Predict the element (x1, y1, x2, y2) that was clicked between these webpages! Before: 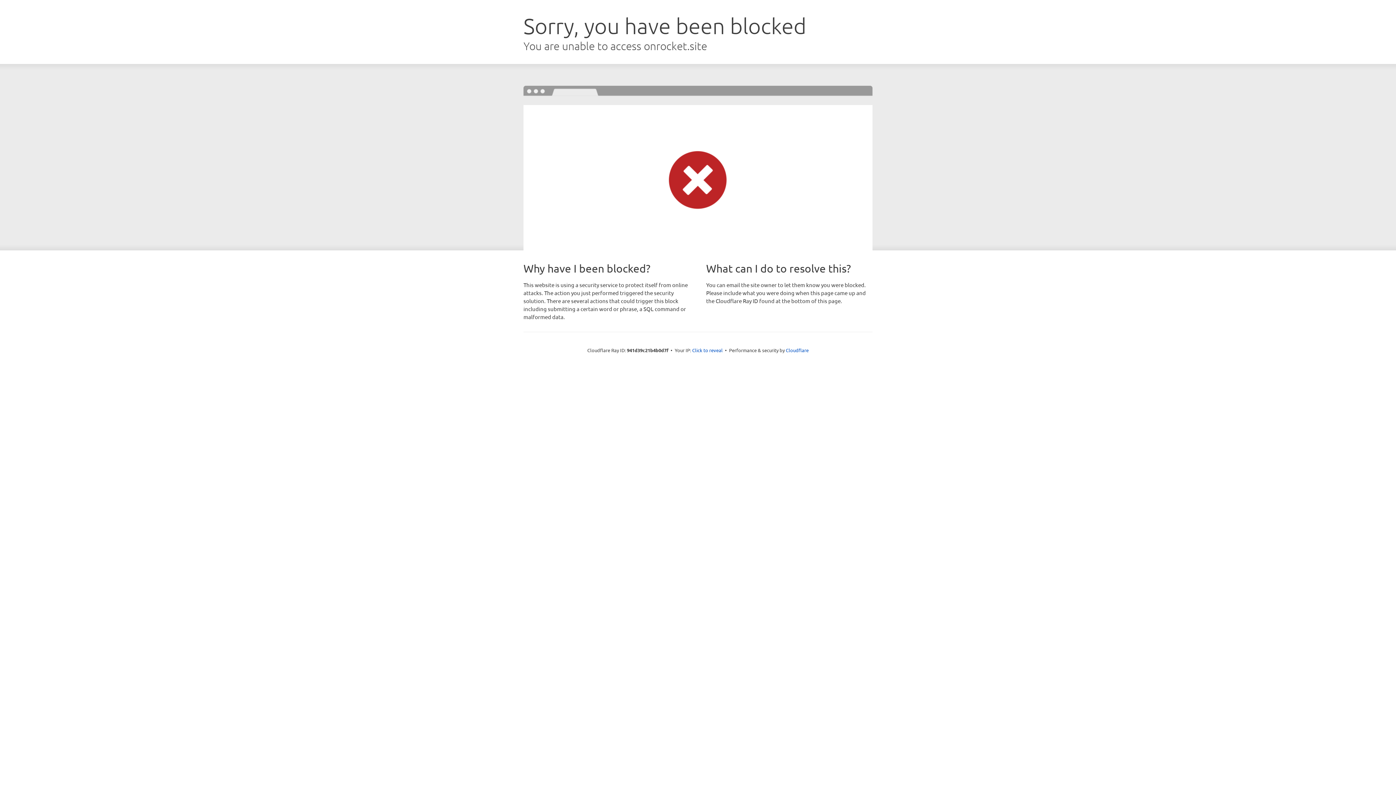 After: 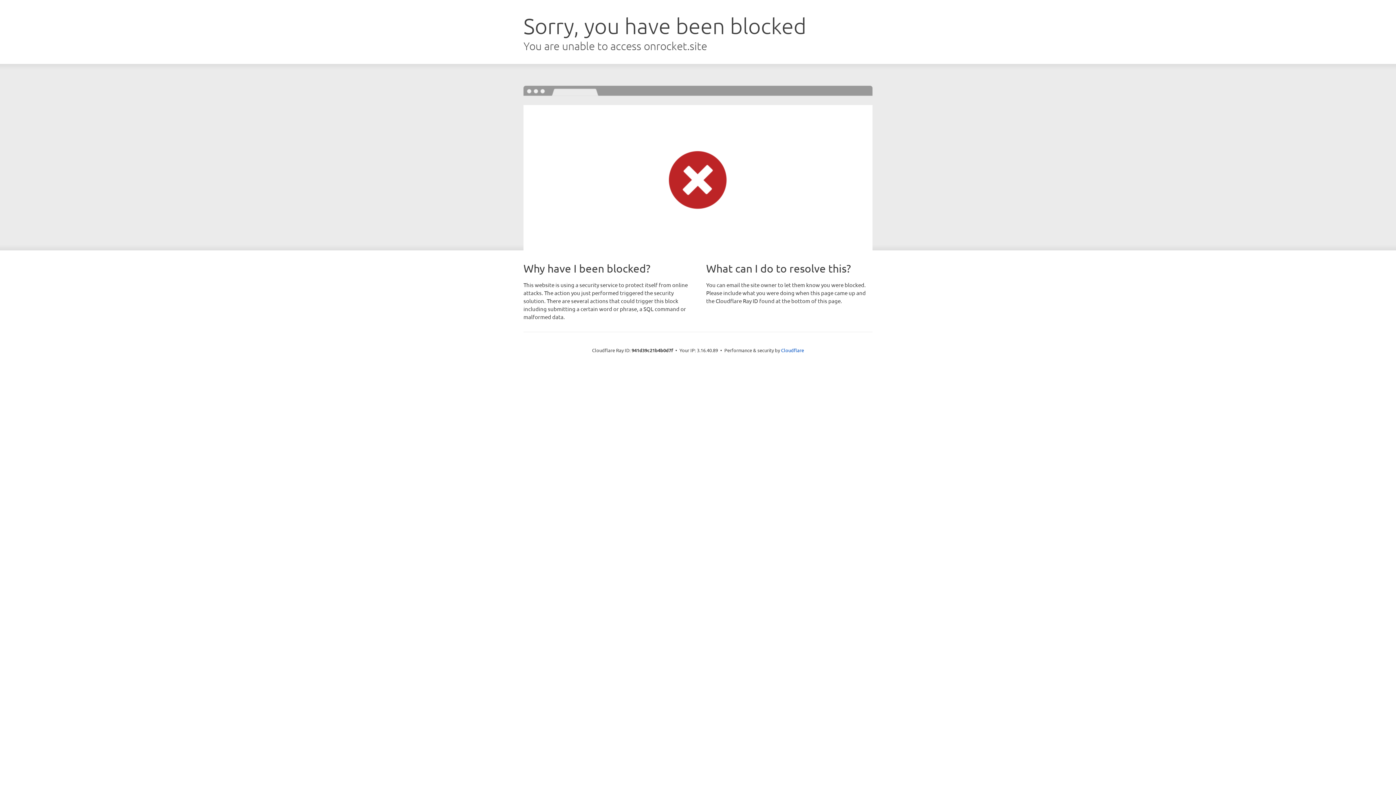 Action: bbox: (692, 346, 722, 353) label: Click to reveal